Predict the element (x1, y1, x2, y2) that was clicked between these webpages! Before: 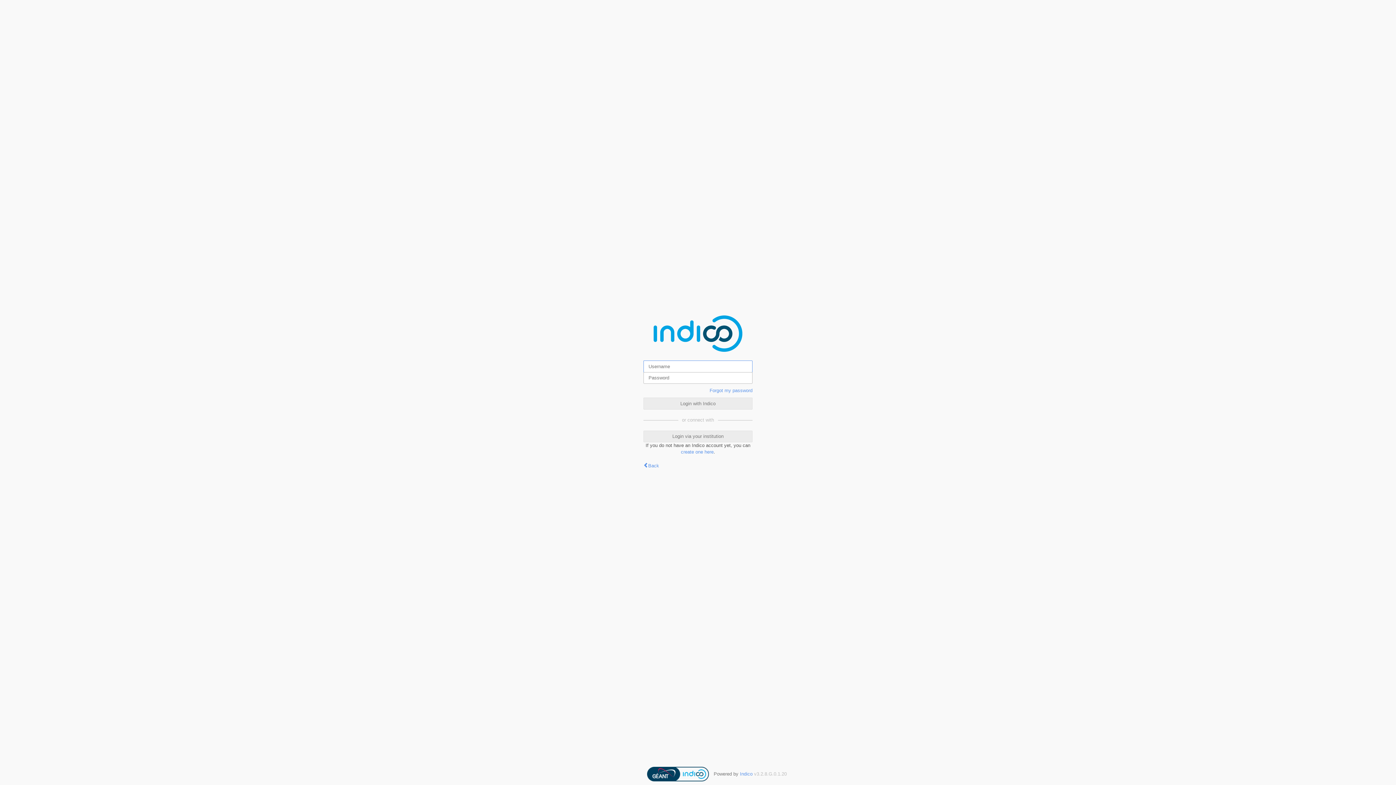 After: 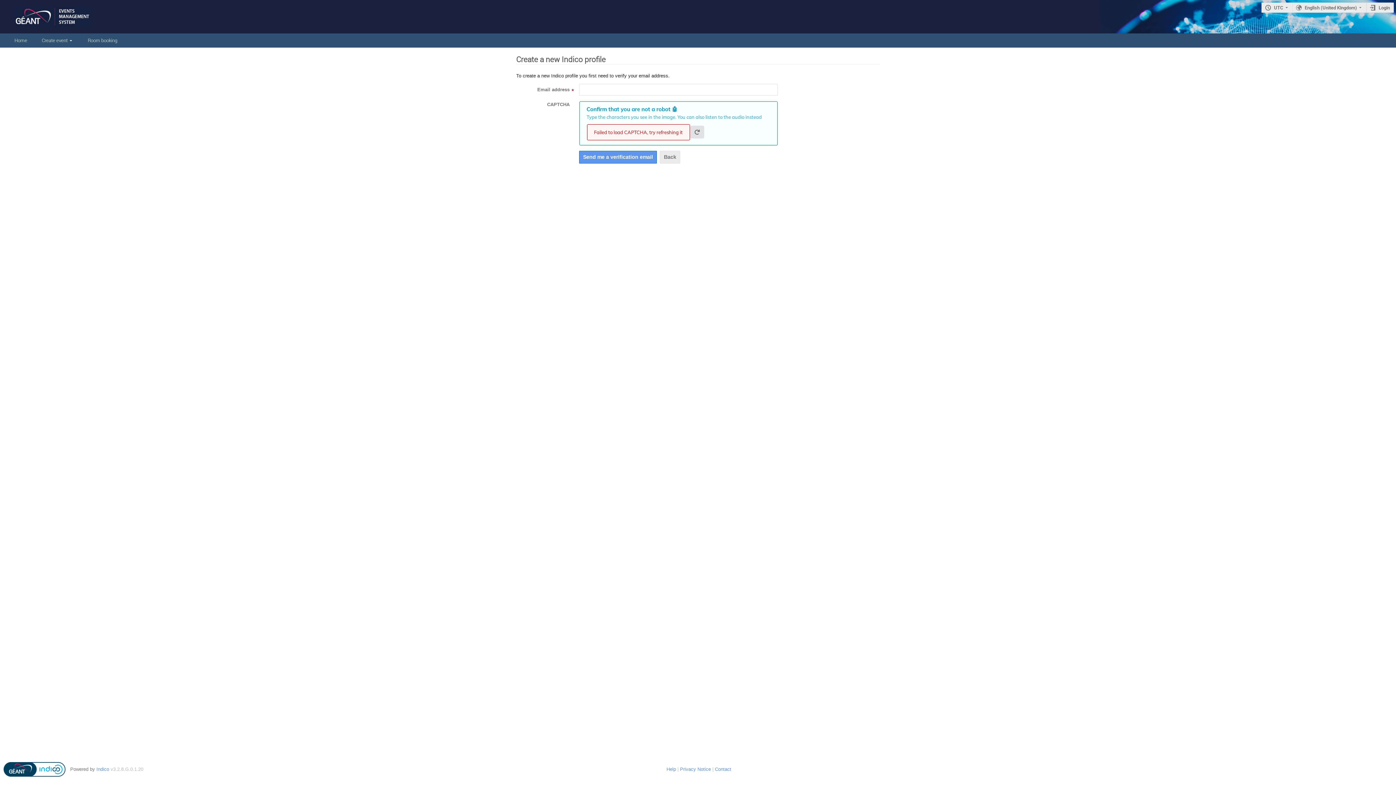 Action: label: create one here bbox: (681, 449, 713, 454)